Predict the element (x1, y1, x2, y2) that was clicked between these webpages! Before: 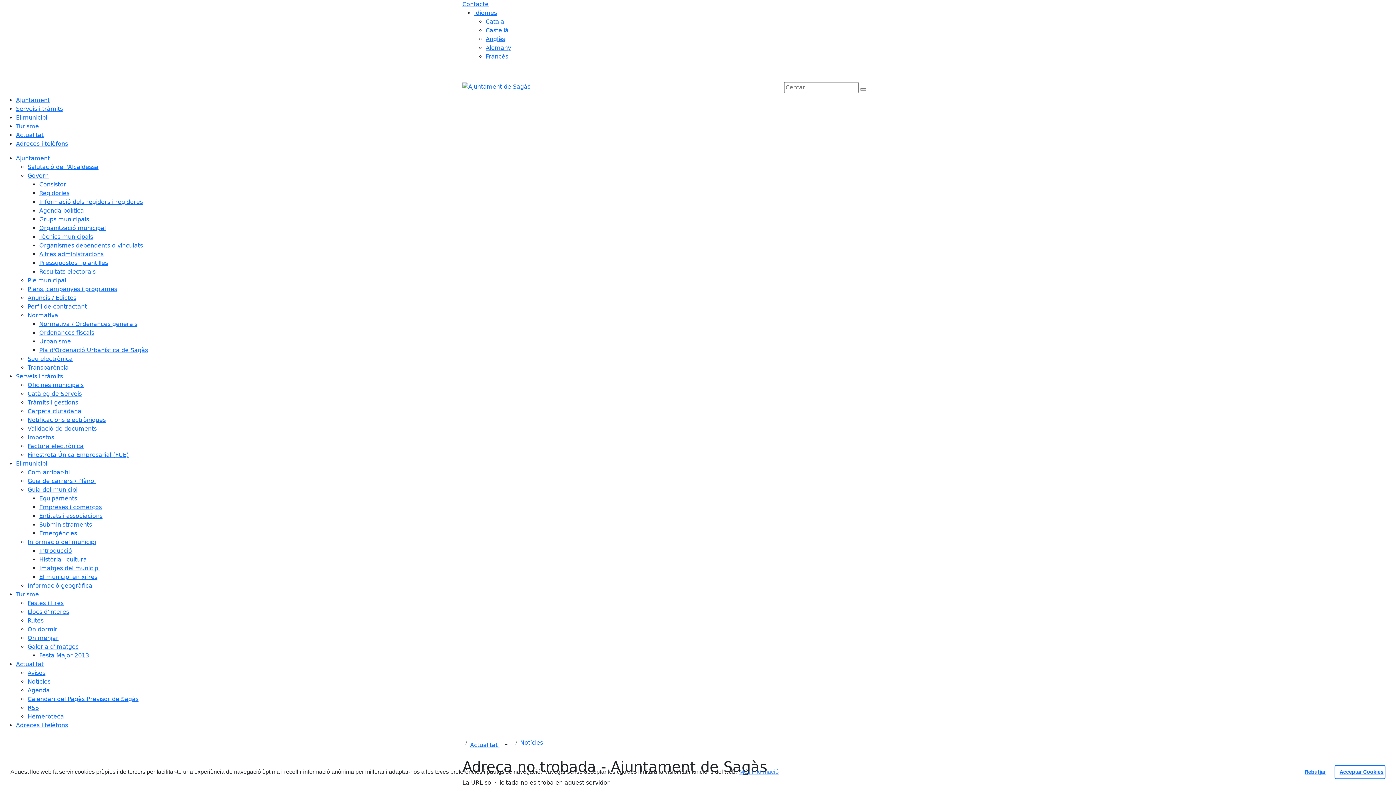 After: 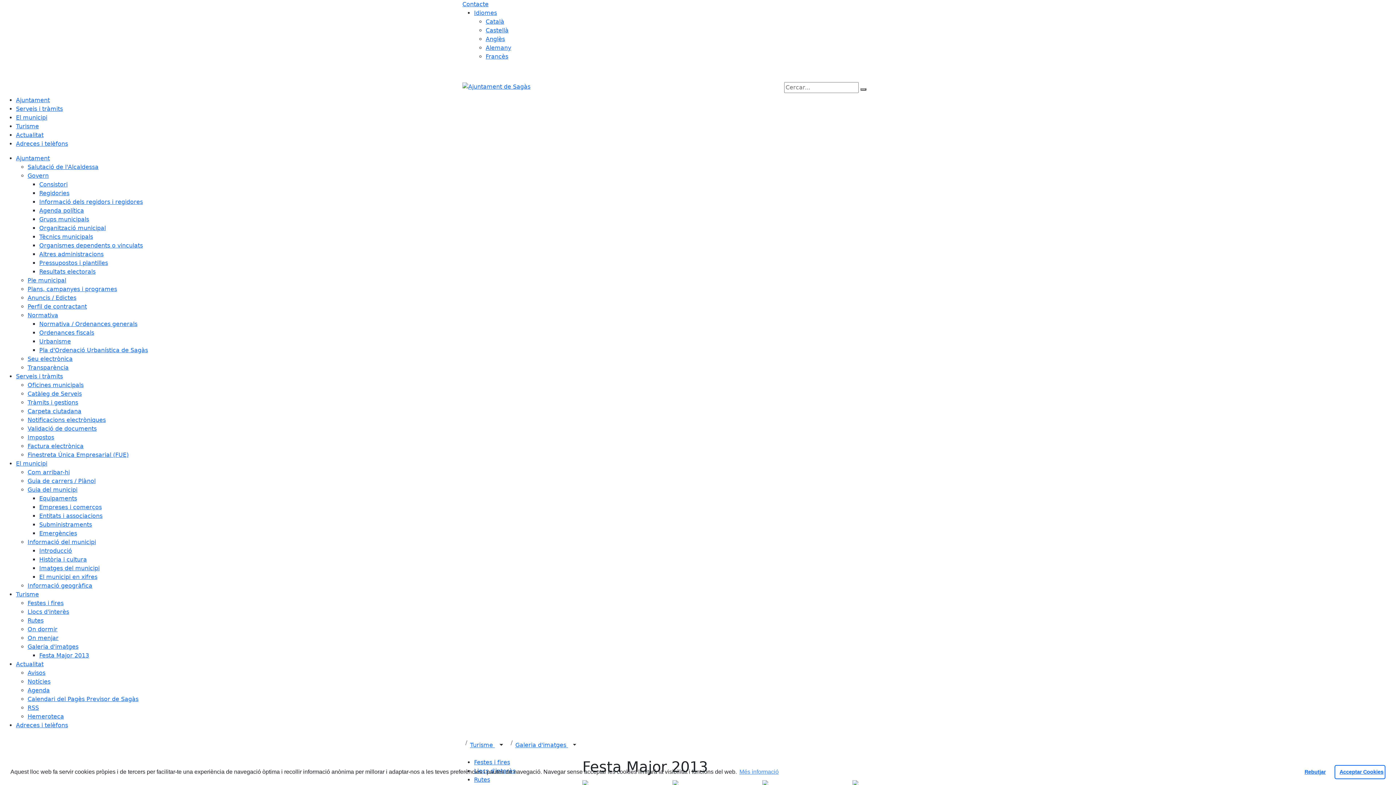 Action: label: Festa Major 2013 bbox: (39, 652, 89, 659)